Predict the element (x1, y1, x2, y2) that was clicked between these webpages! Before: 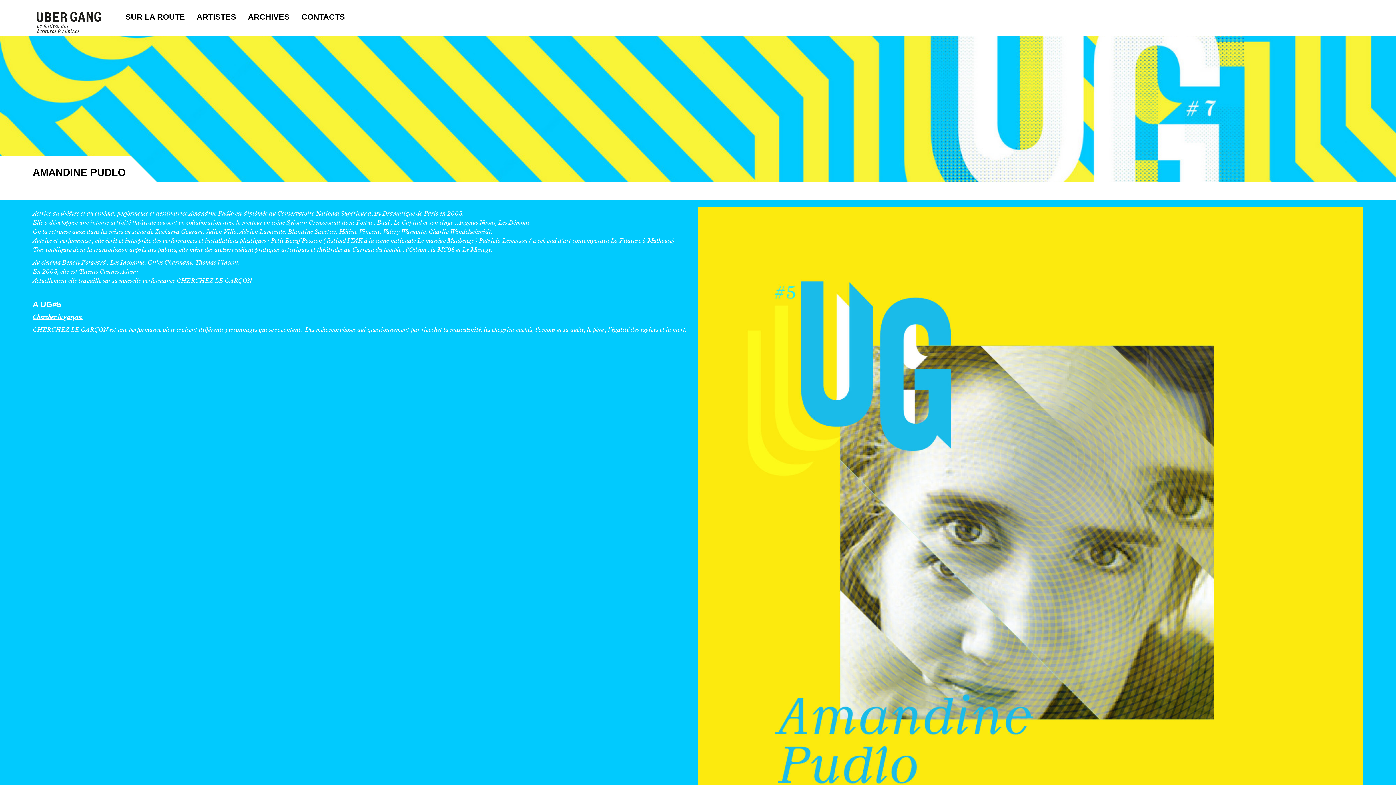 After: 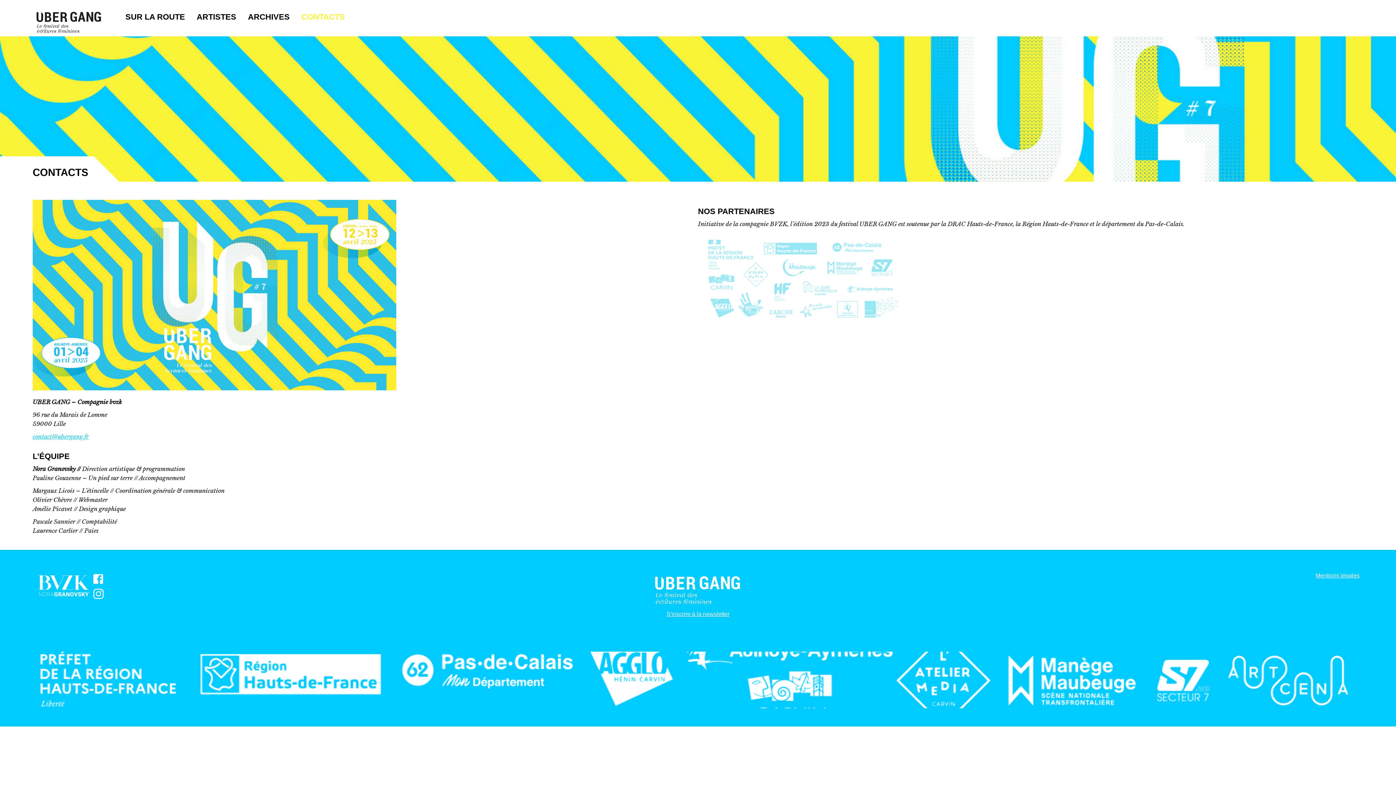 Action: bbox: (295, 10, 350, 23) label: CONTACTS